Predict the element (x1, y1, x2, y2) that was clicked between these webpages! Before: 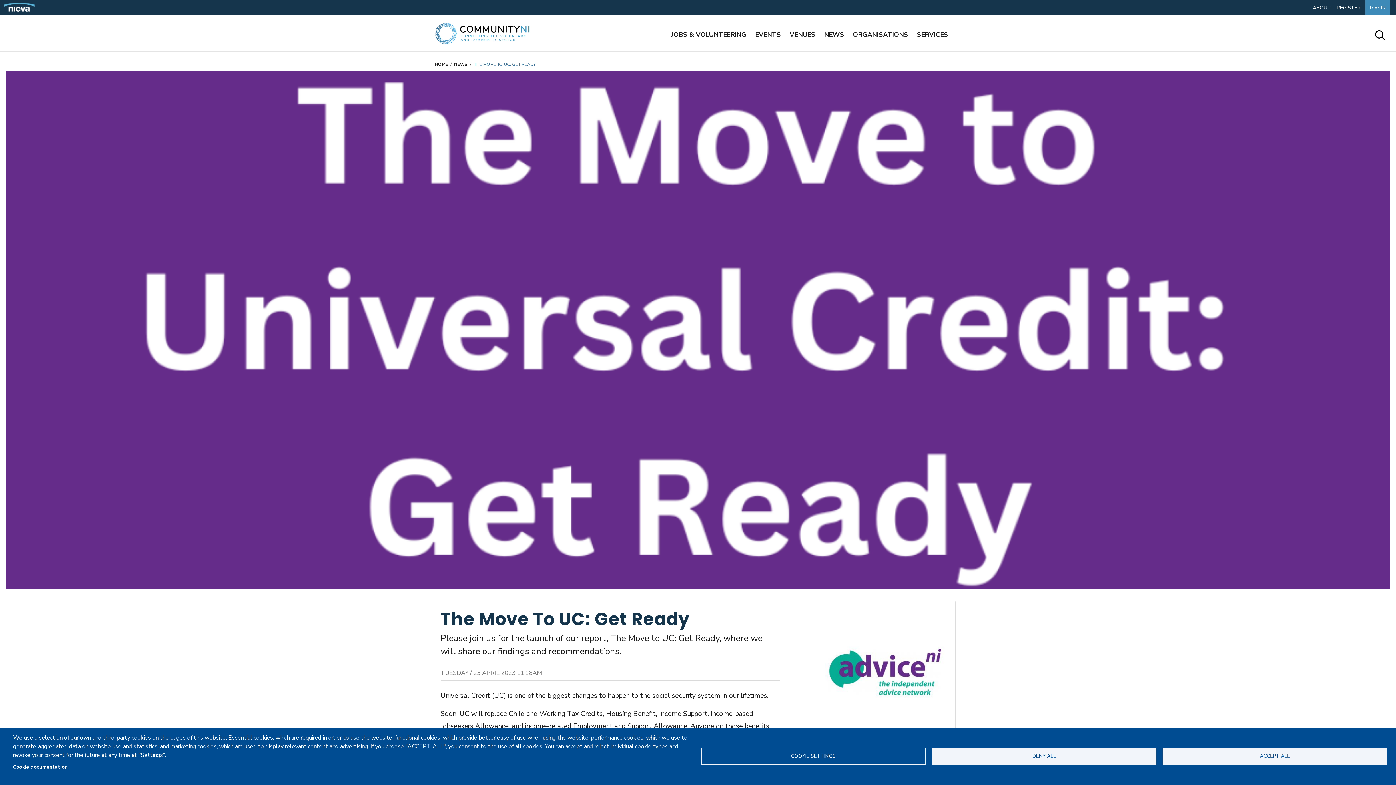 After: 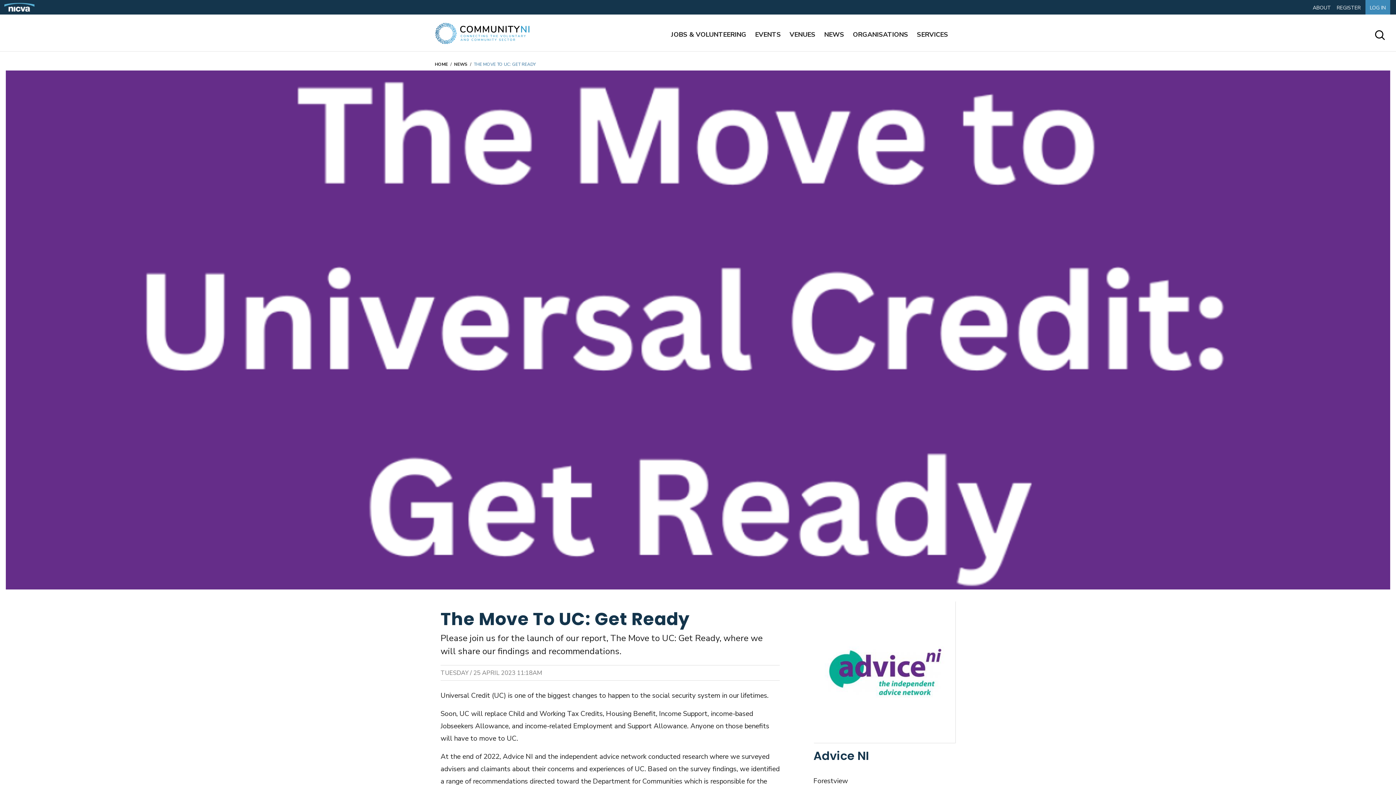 Action: bbox: (1162, 748, 1387, 765) label: ACCEPT ALL